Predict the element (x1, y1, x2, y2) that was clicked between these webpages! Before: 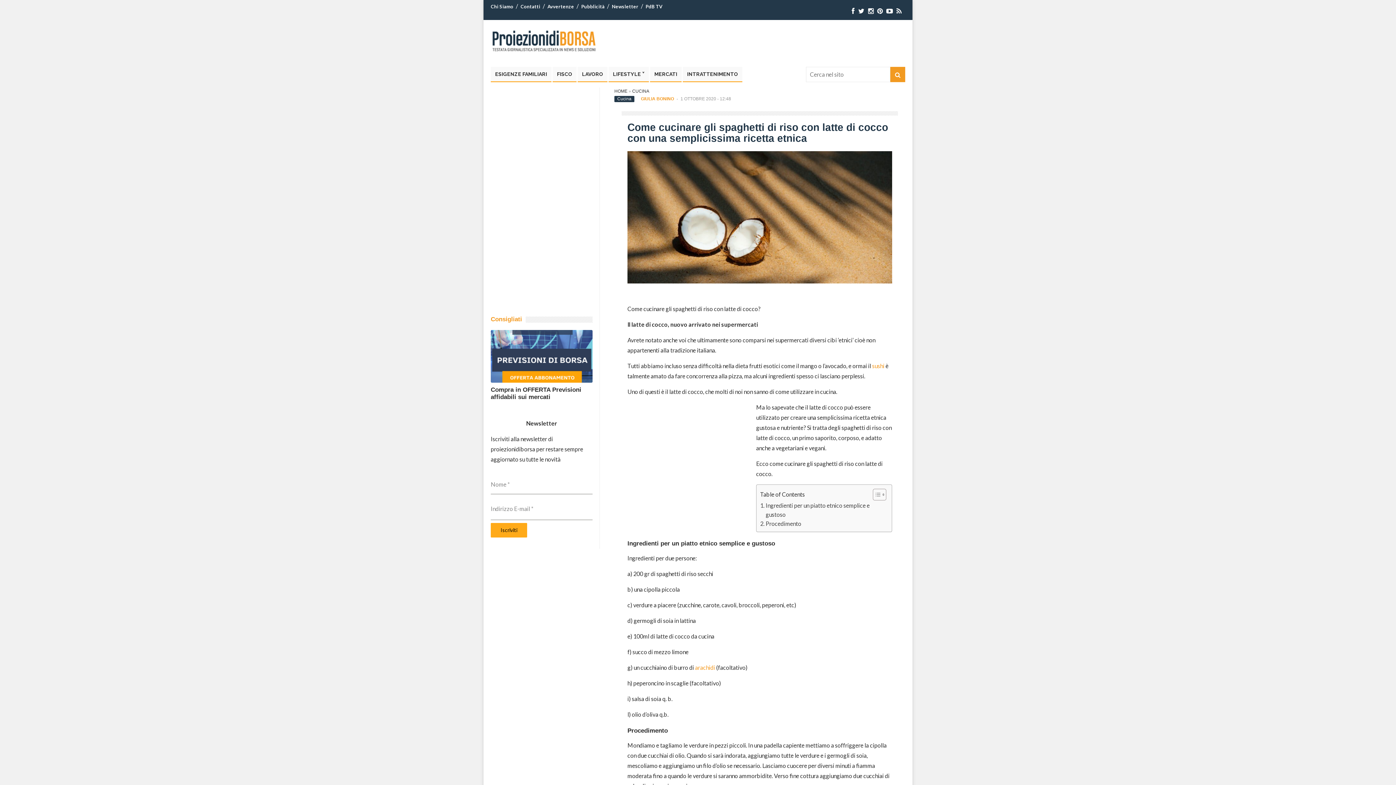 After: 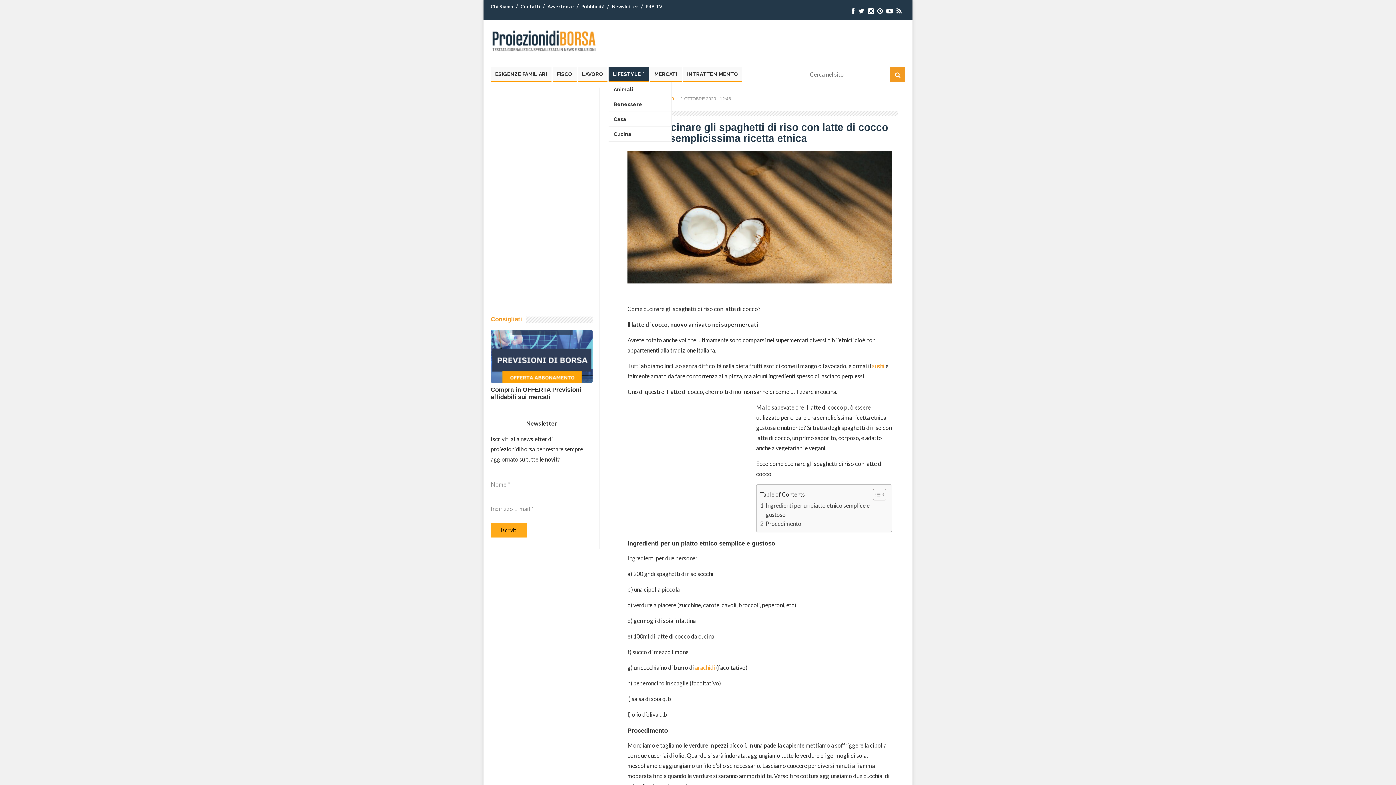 Action: bbox: (608, 66, 649, 82) label: LIFESTYLE ˅